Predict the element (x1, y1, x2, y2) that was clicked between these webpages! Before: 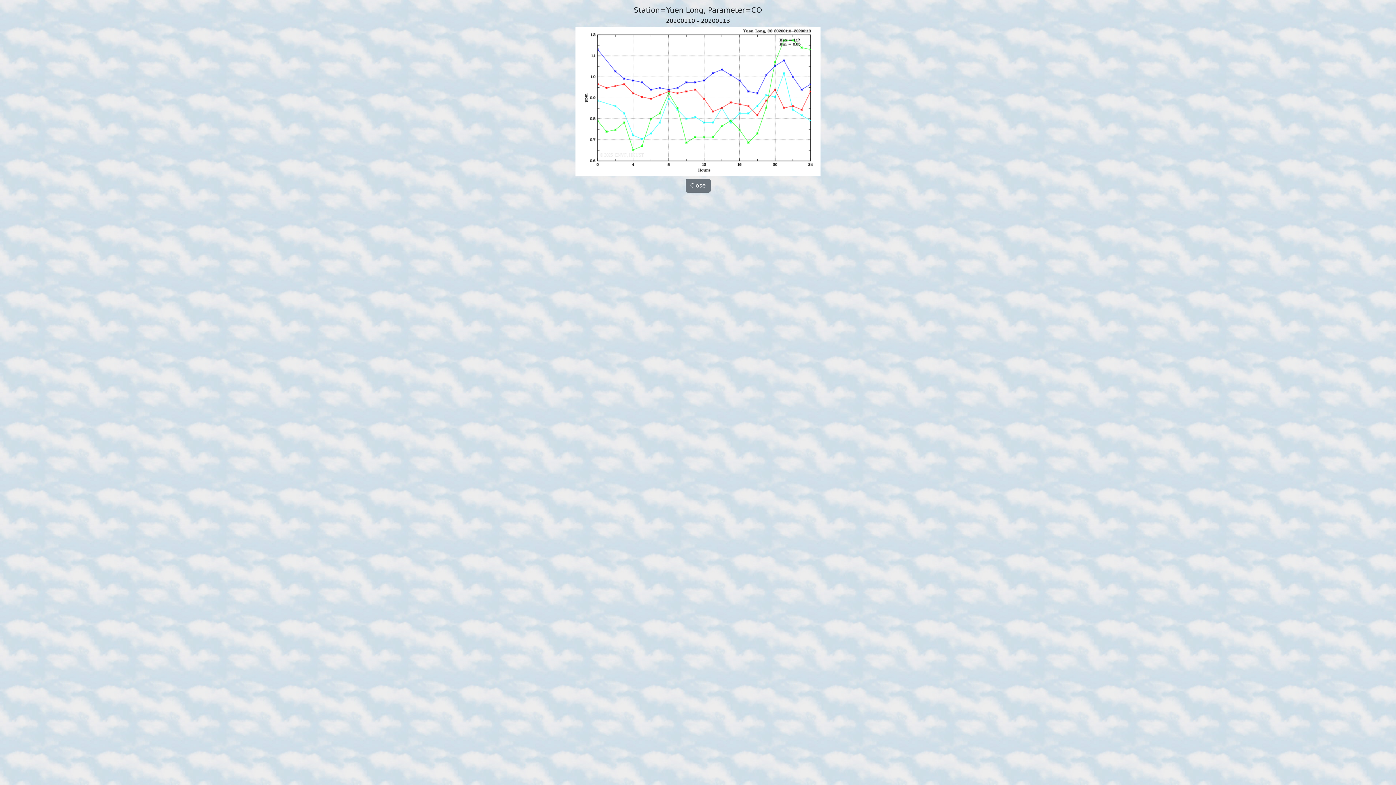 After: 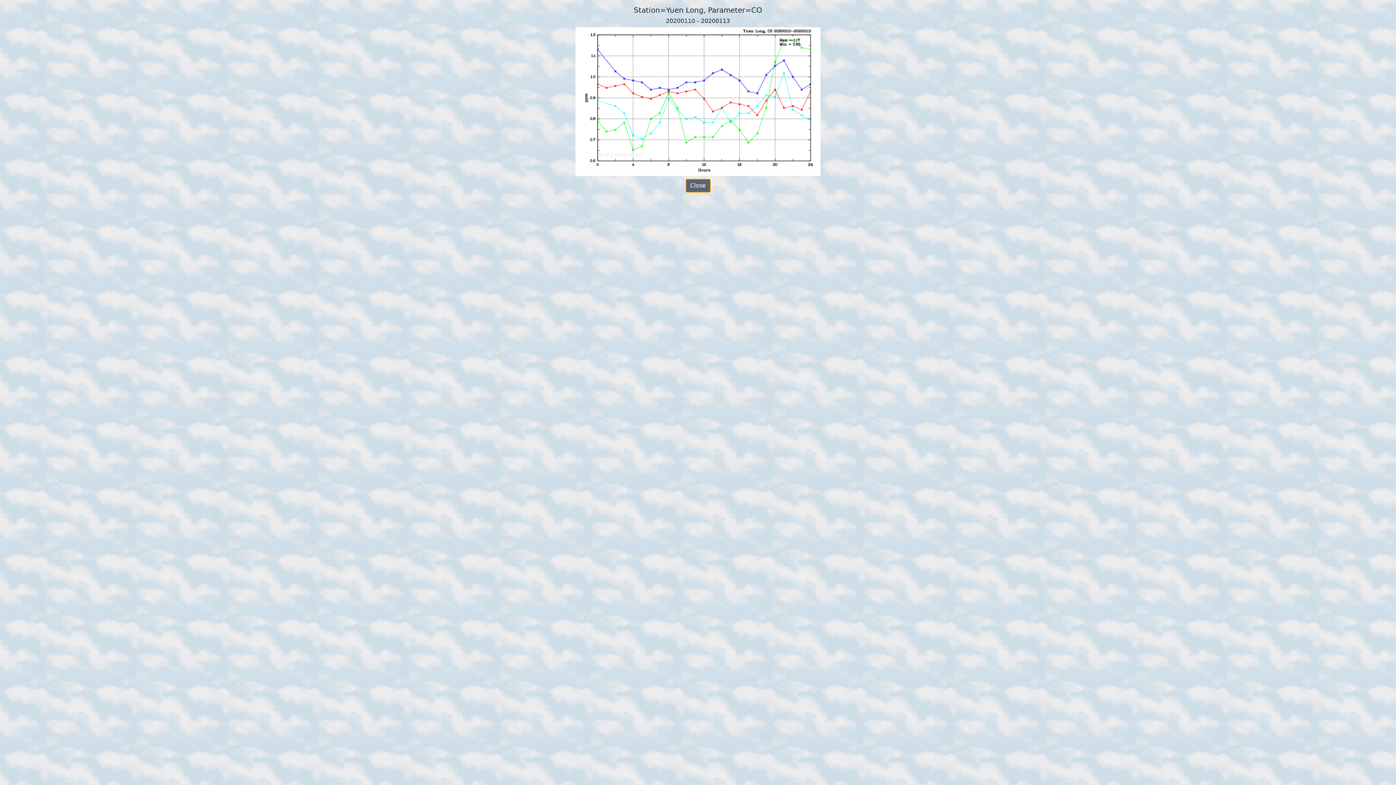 Action: label: Close bbox: (685, 178, 710, 192)